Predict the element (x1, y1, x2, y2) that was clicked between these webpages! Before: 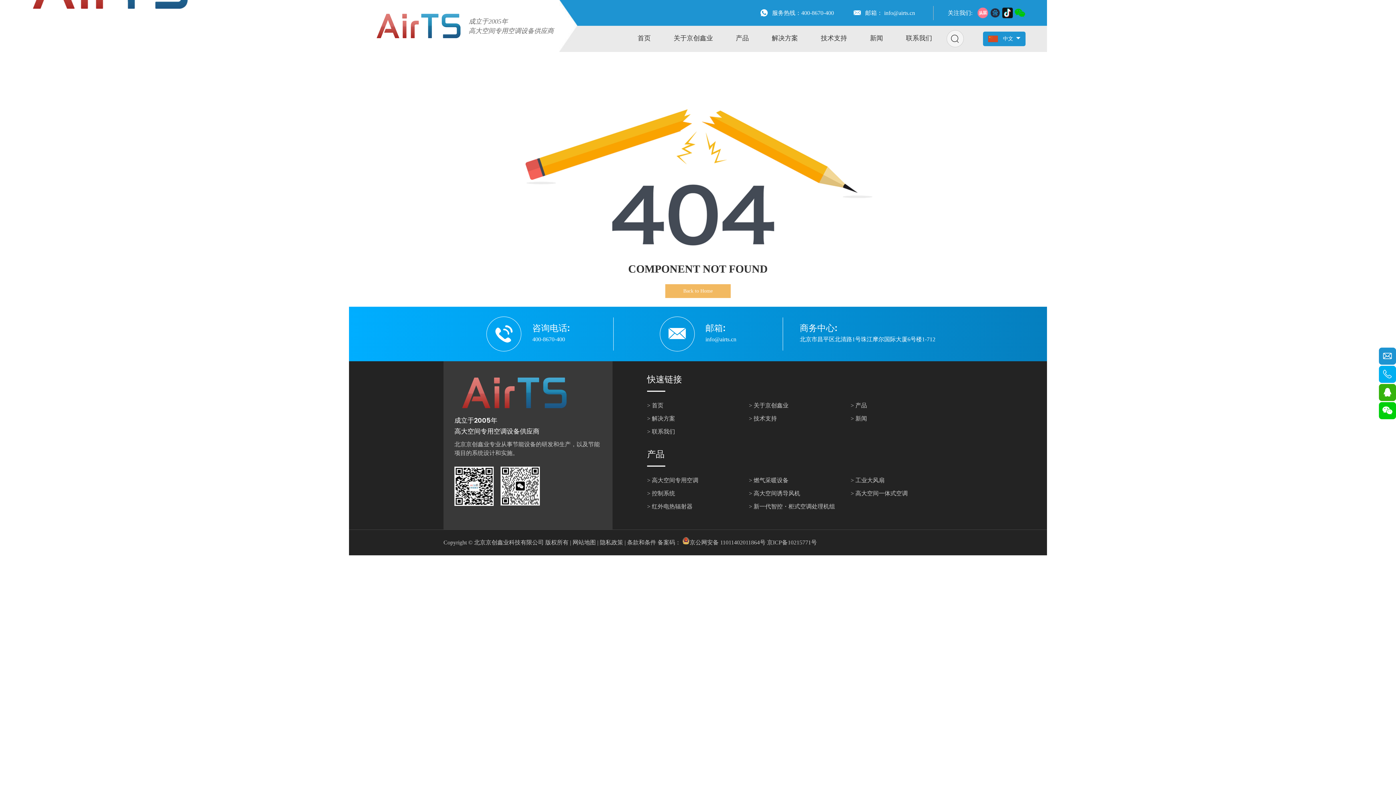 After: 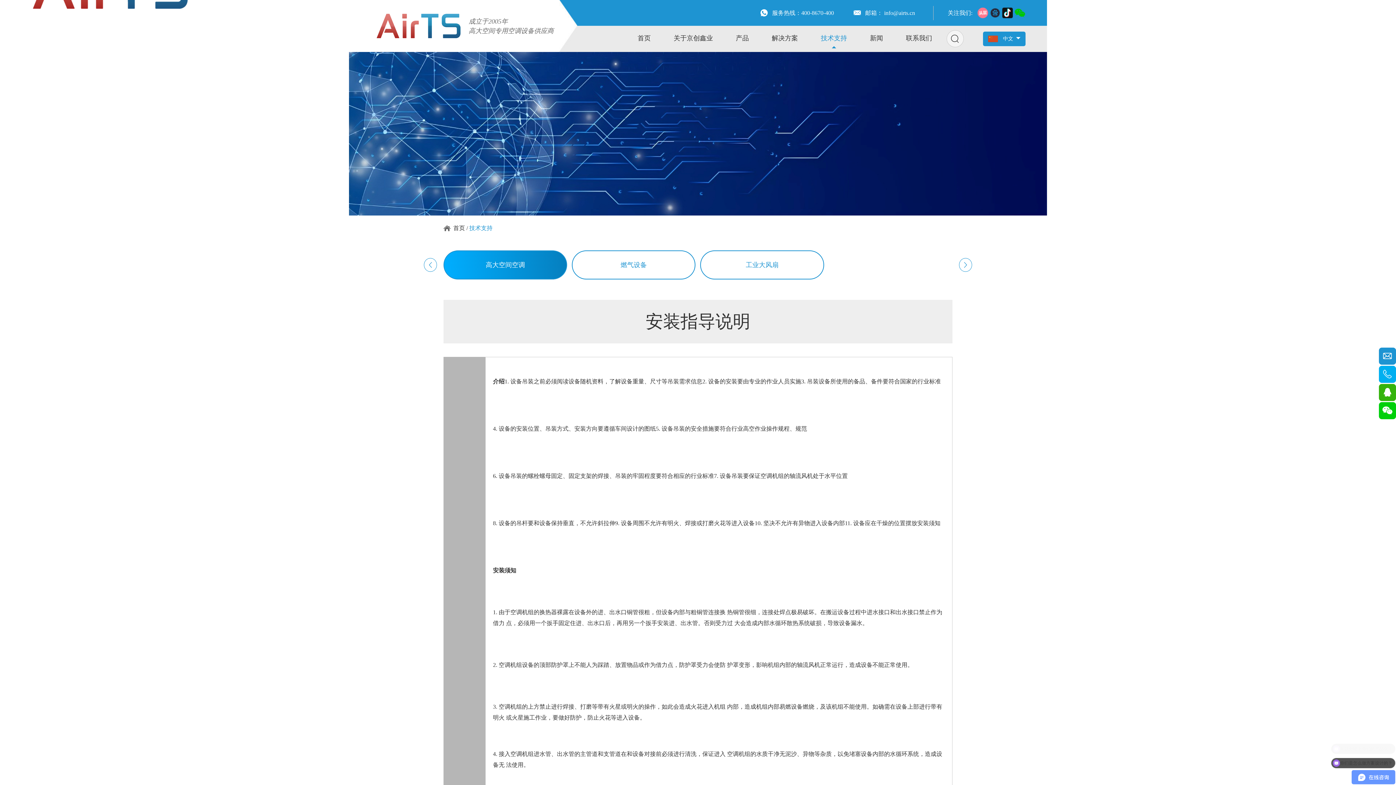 Action: bbox: (821, 28, 847, 48) label: 技术支持